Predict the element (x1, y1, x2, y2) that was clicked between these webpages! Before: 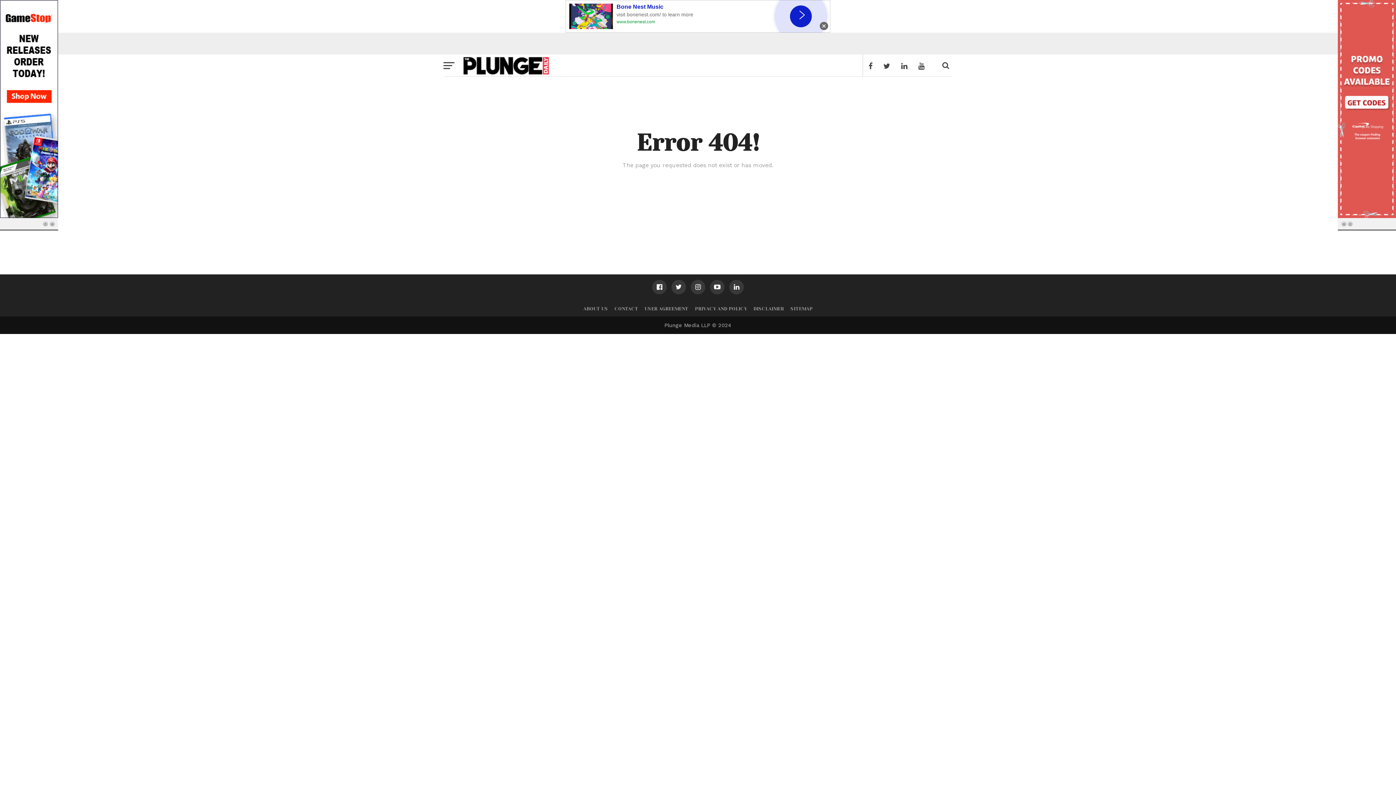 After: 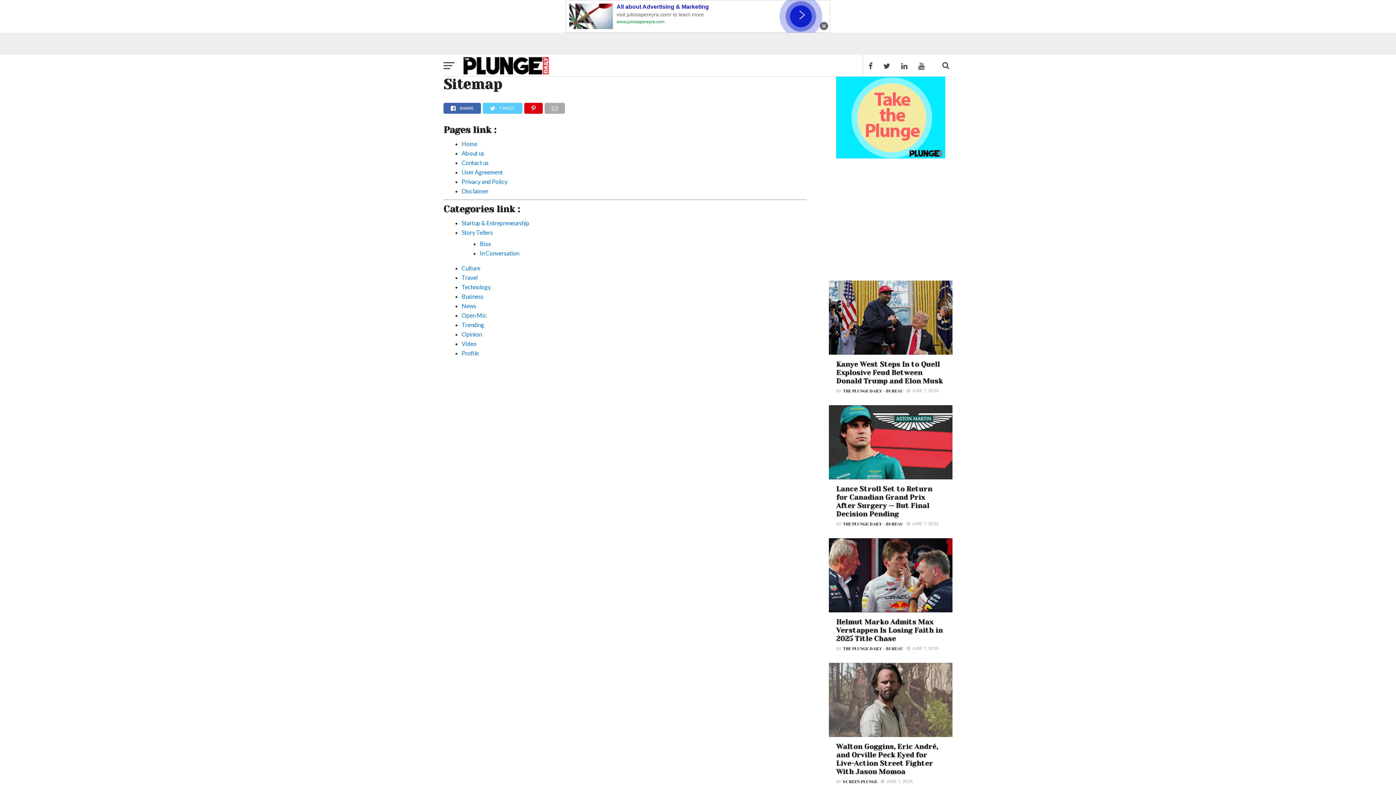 Action: label: SITEMAP bbox: (790, 273, 812, 278)